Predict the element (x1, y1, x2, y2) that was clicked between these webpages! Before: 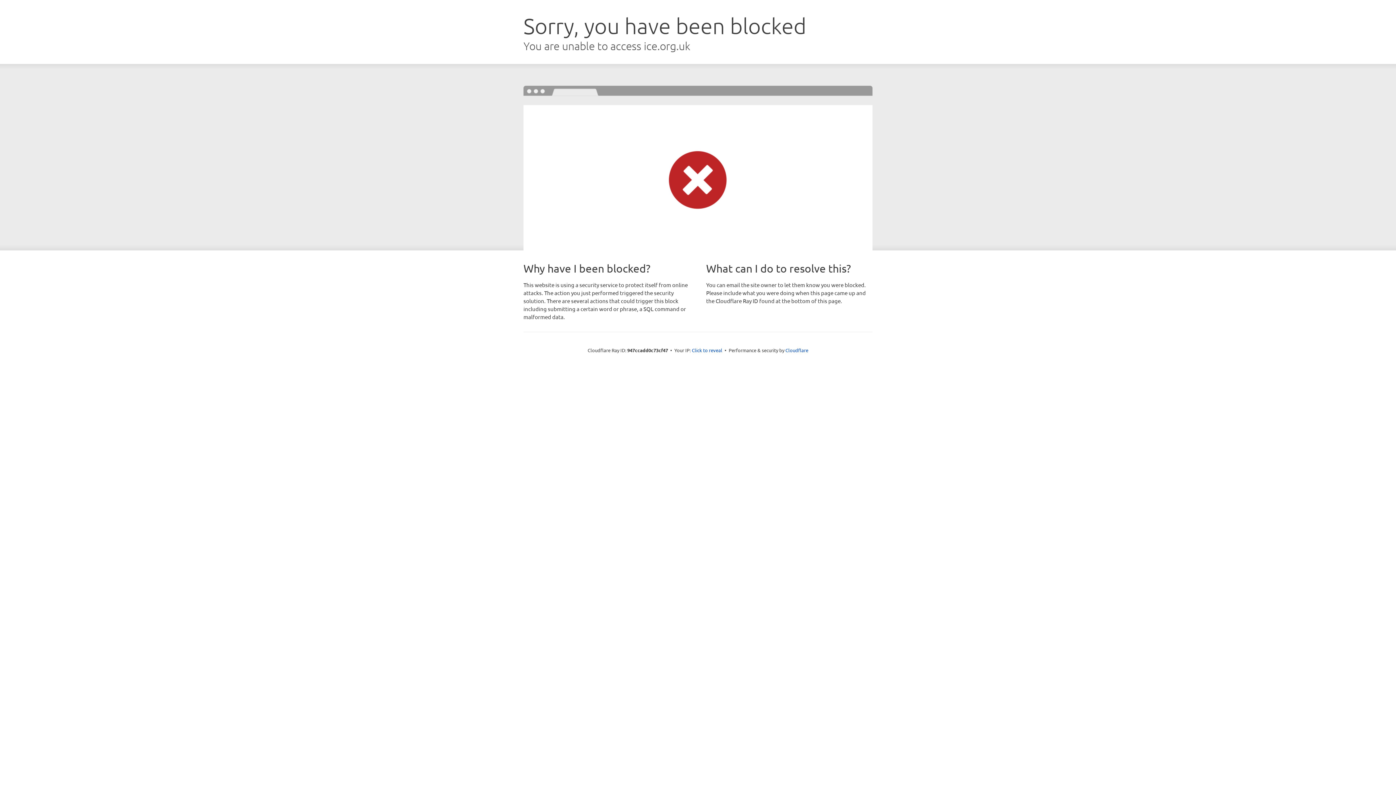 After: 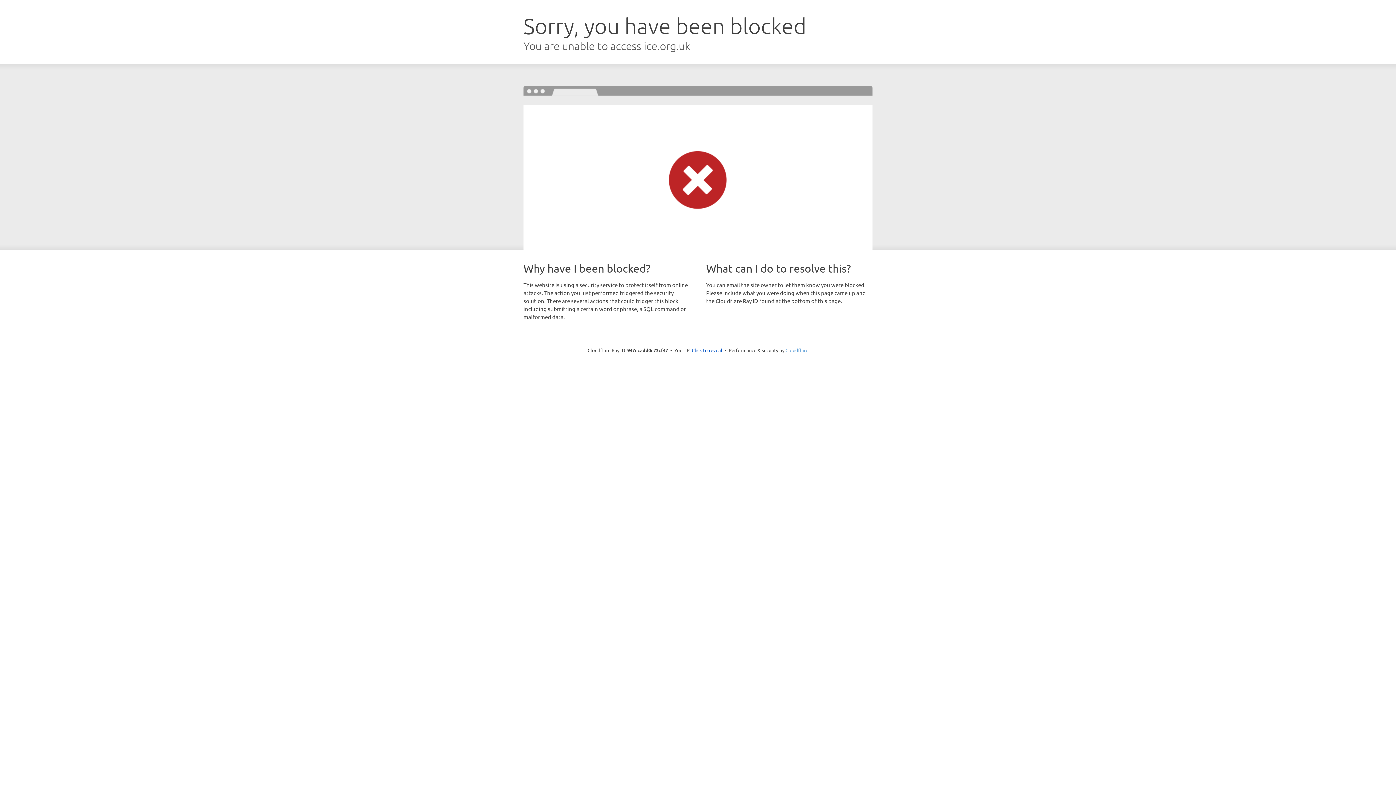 Action: bbox: (785, 347, 808, 353) label: Cloudflare